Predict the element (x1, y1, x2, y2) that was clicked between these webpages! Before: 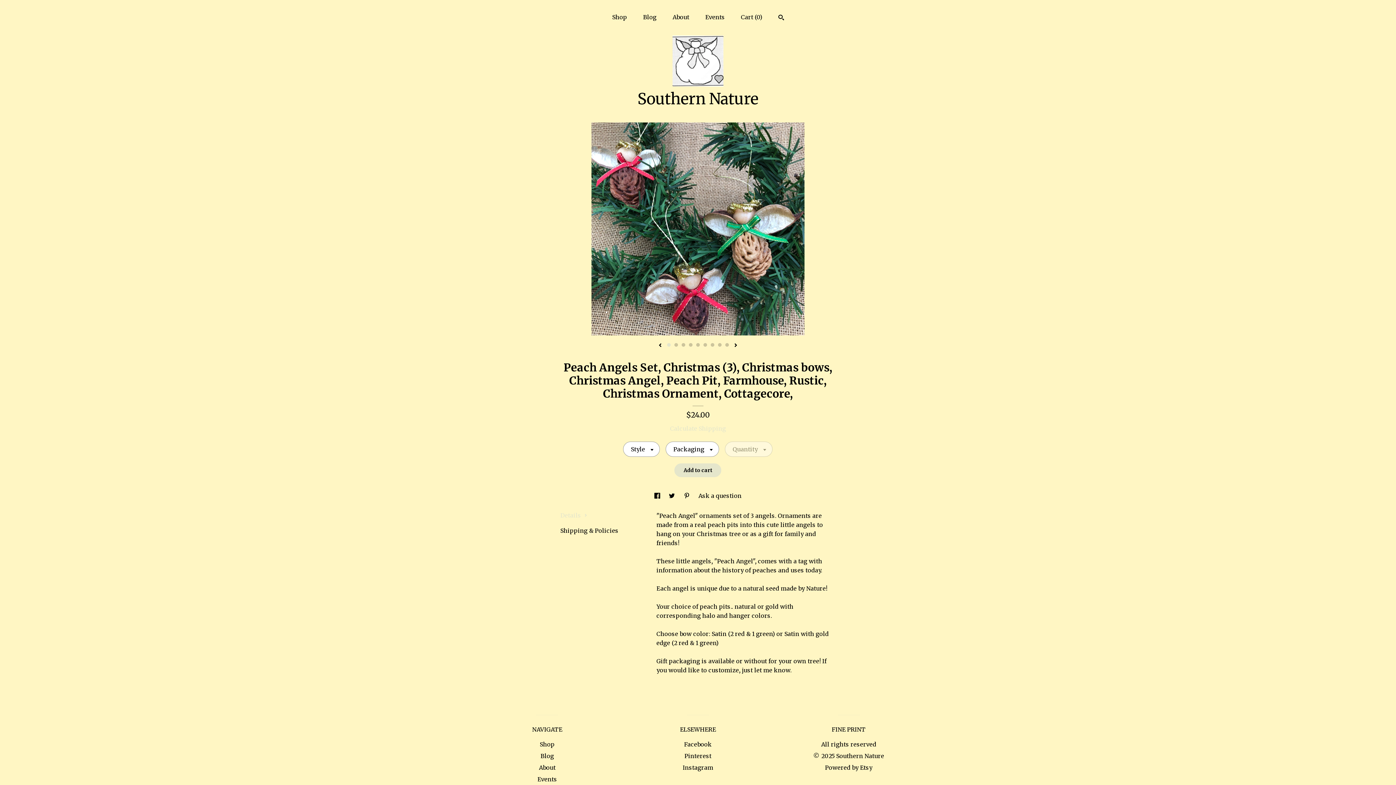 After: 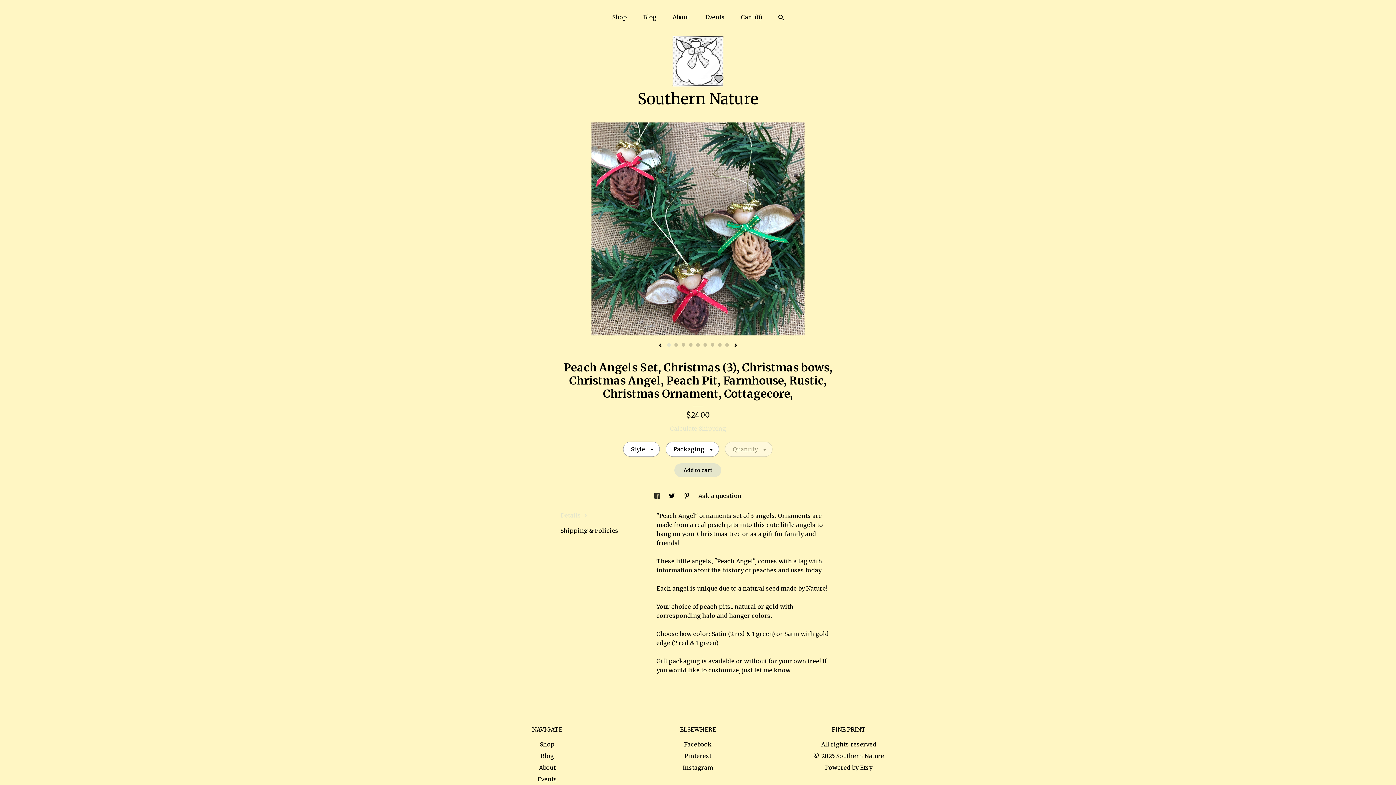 Action: label: social media share for  facebook bbox: (654, 492, 661, 499)